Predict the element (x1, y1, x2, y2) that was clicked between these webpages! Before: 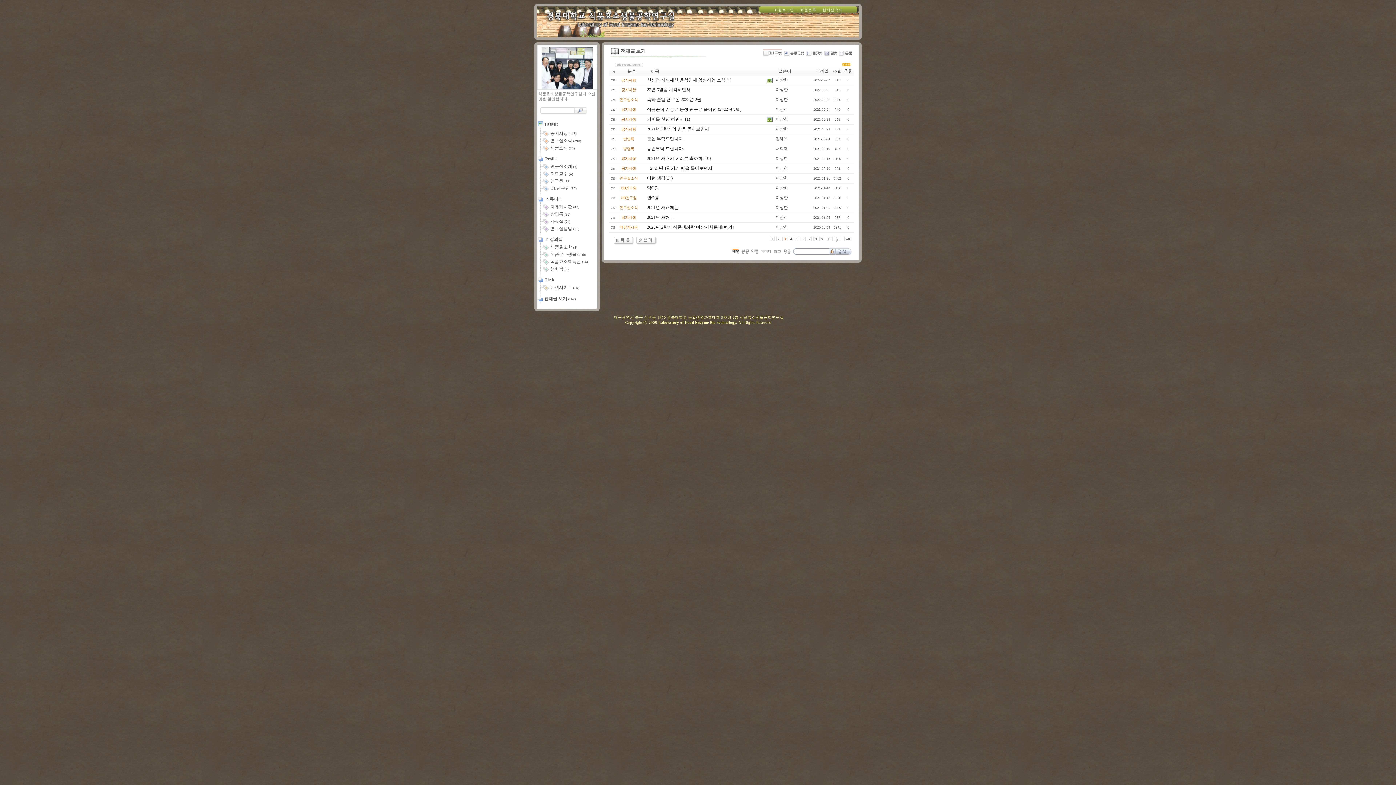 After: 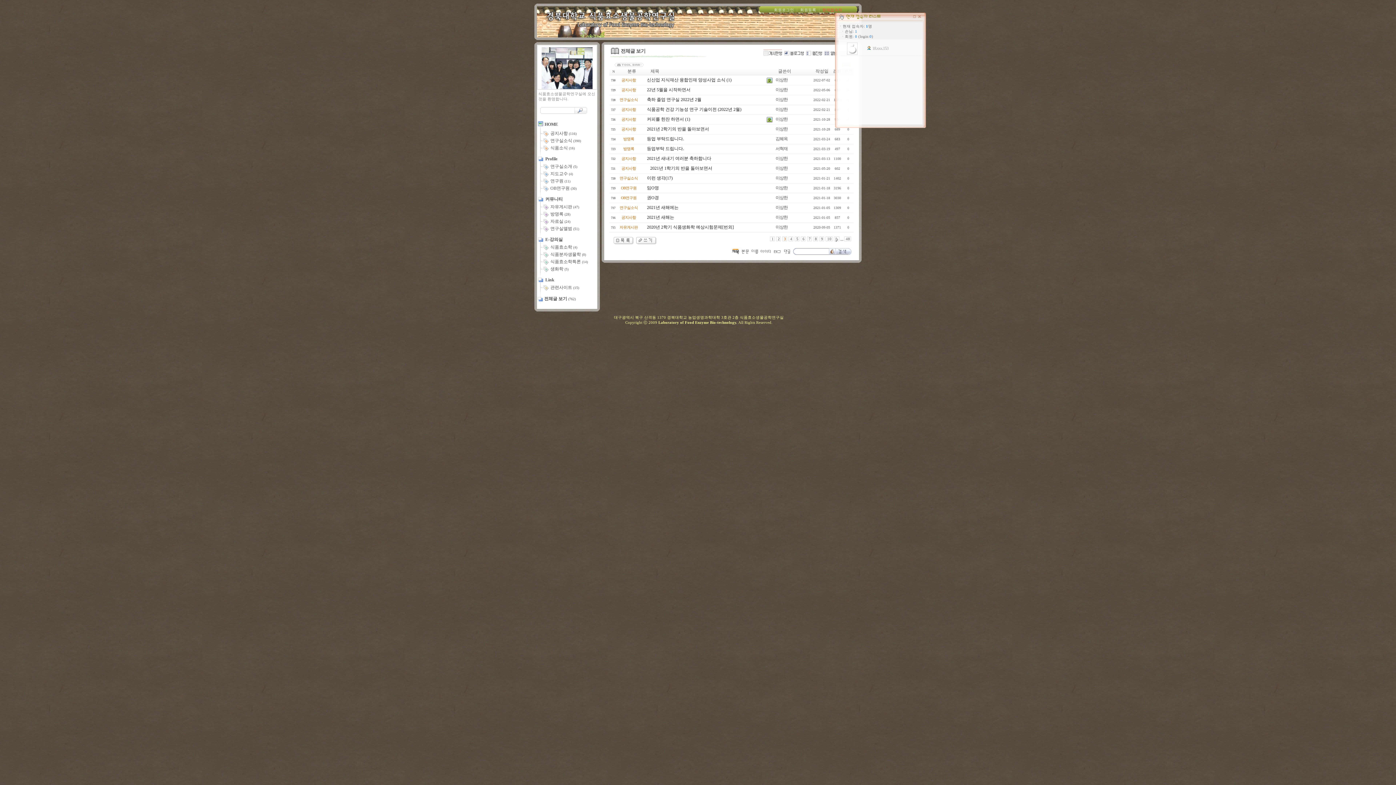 Action: bbox: (822, 8, 842, 12) label: 현재접속자